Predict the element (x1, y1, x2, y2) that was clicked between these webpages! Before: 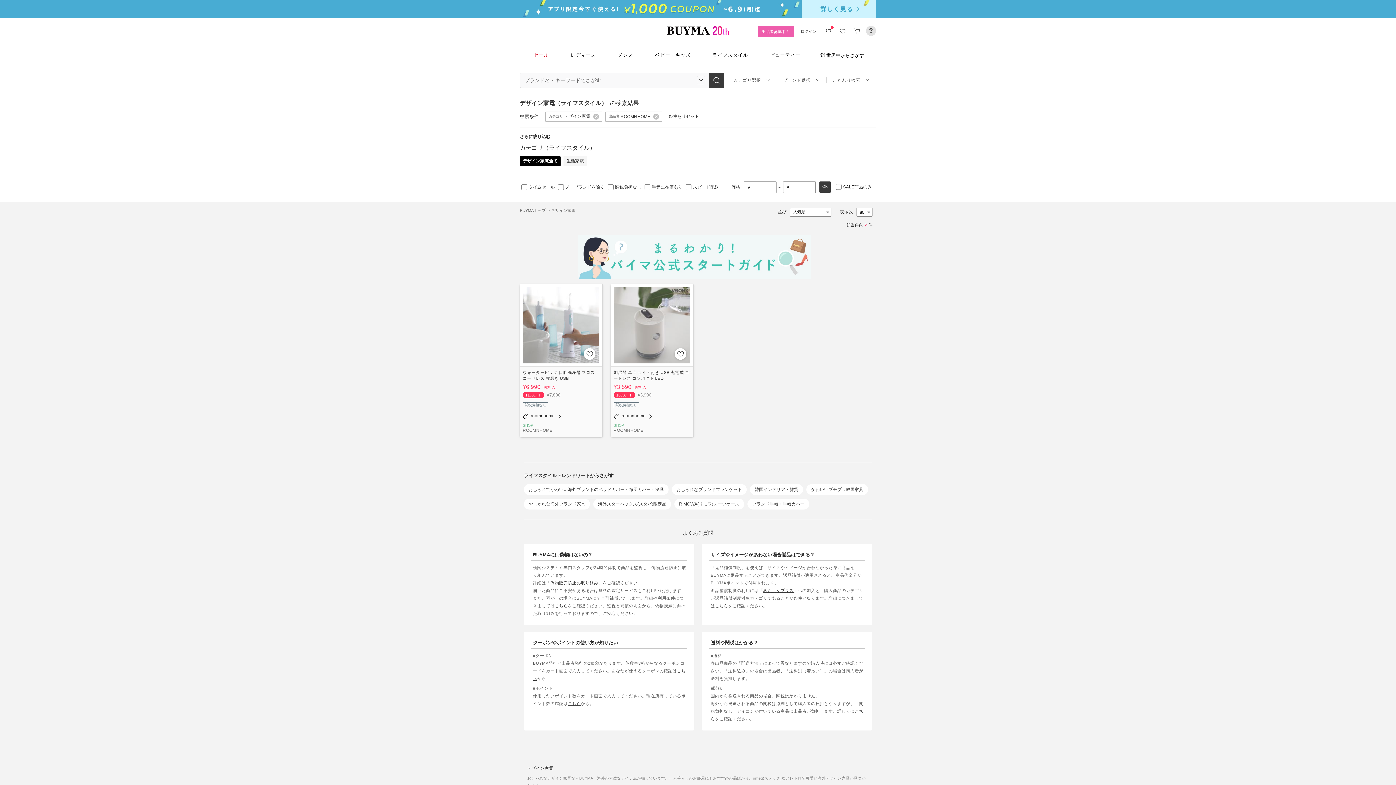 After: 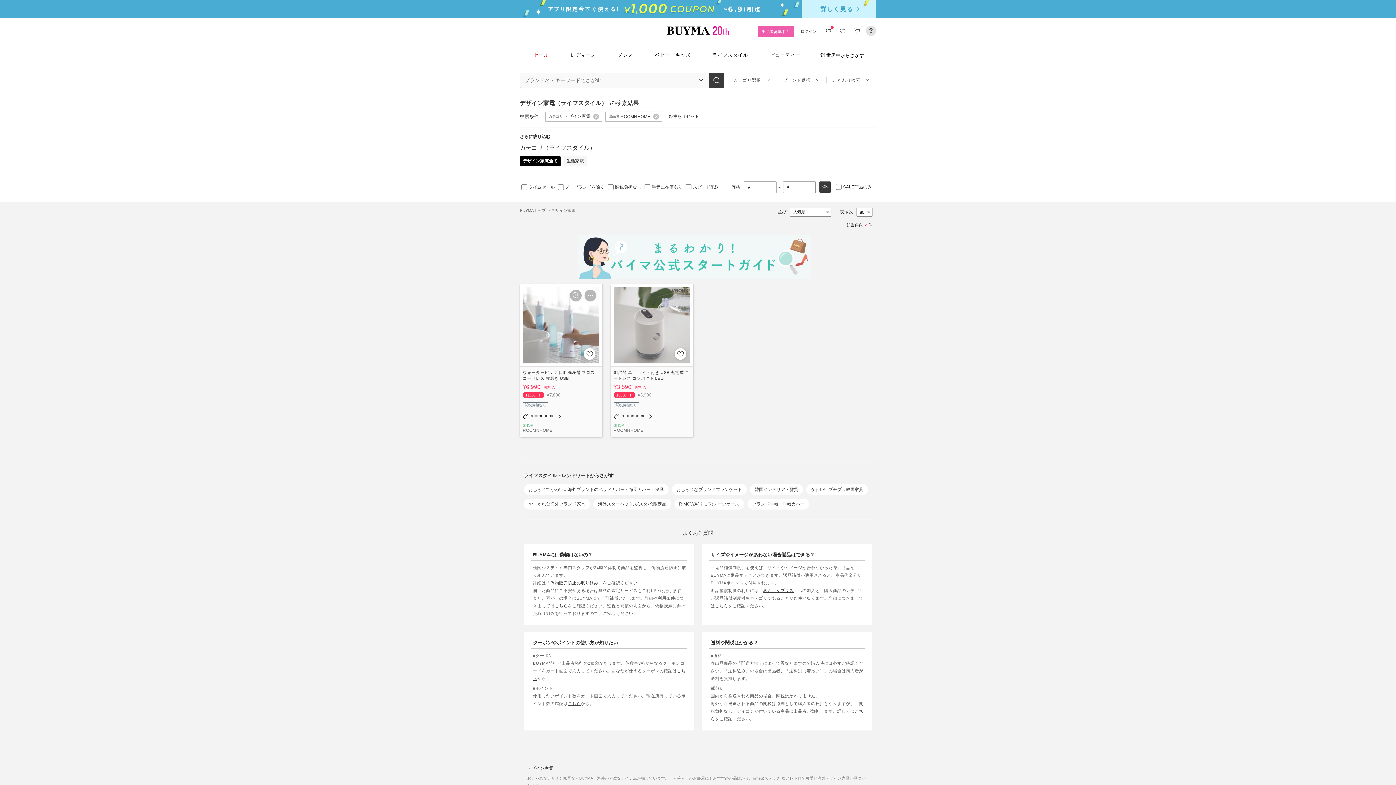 Action: bbox: (522, 422, 533, 428) label: SHOP